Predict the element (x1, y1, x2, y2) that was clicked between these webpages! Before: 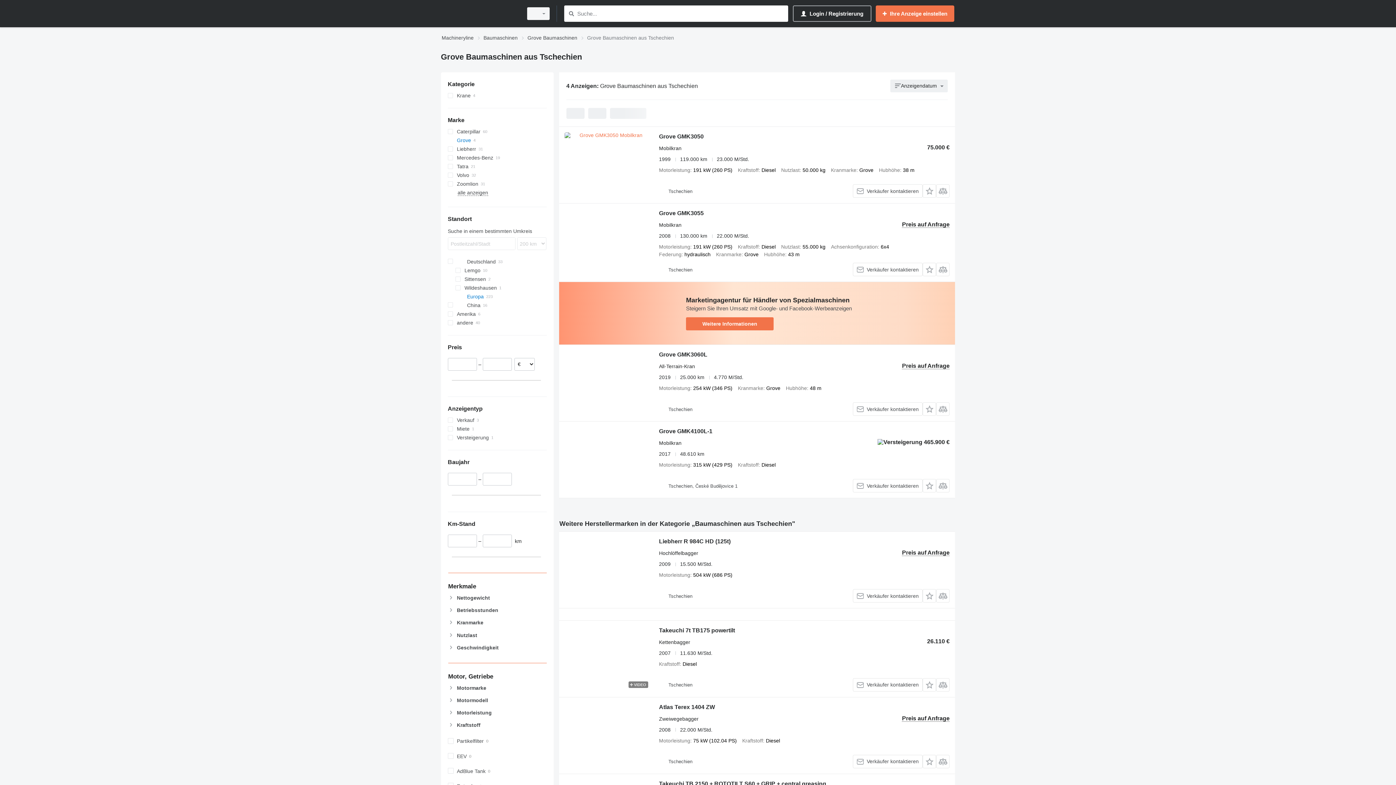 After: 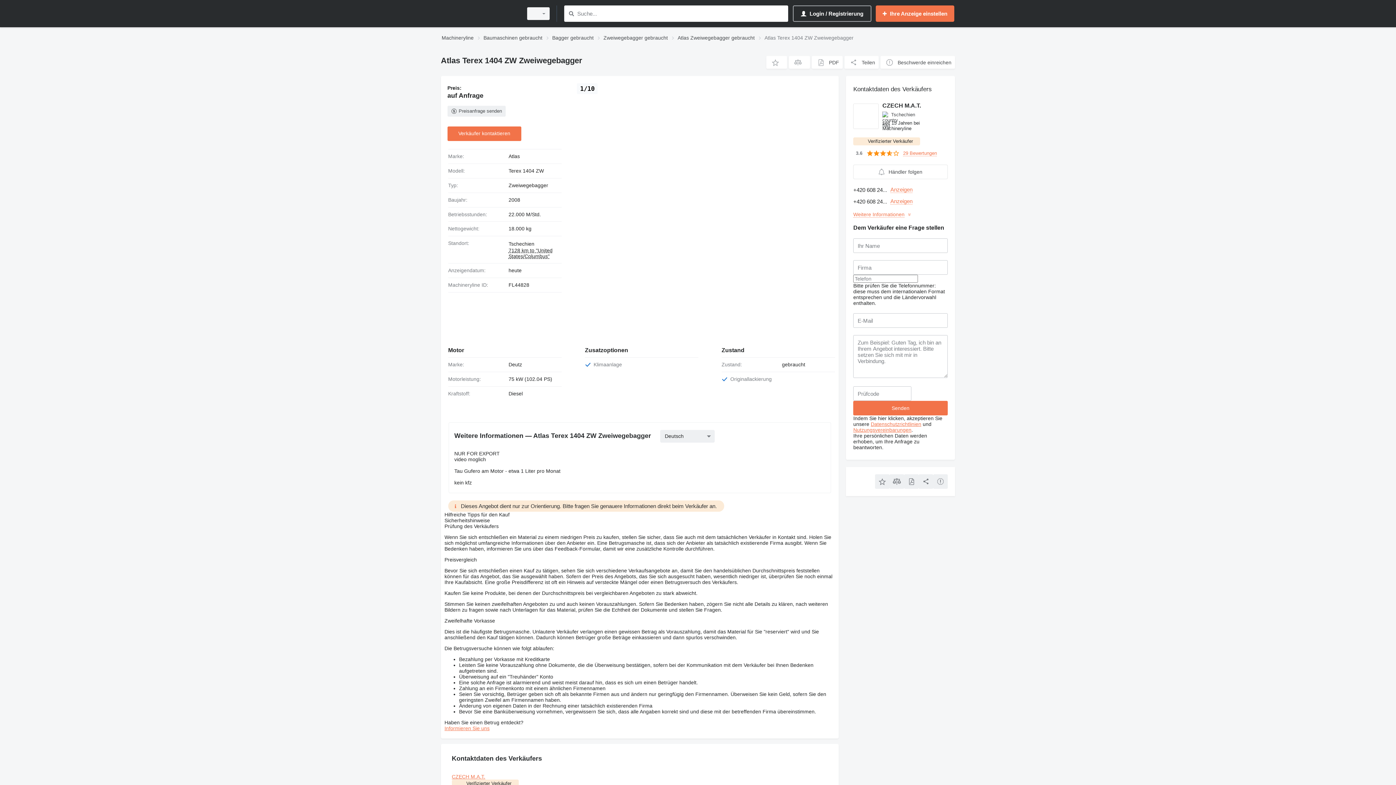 Action: bbox: (659, 704, 715, 712) label: Atlas Terex 1404 ZW